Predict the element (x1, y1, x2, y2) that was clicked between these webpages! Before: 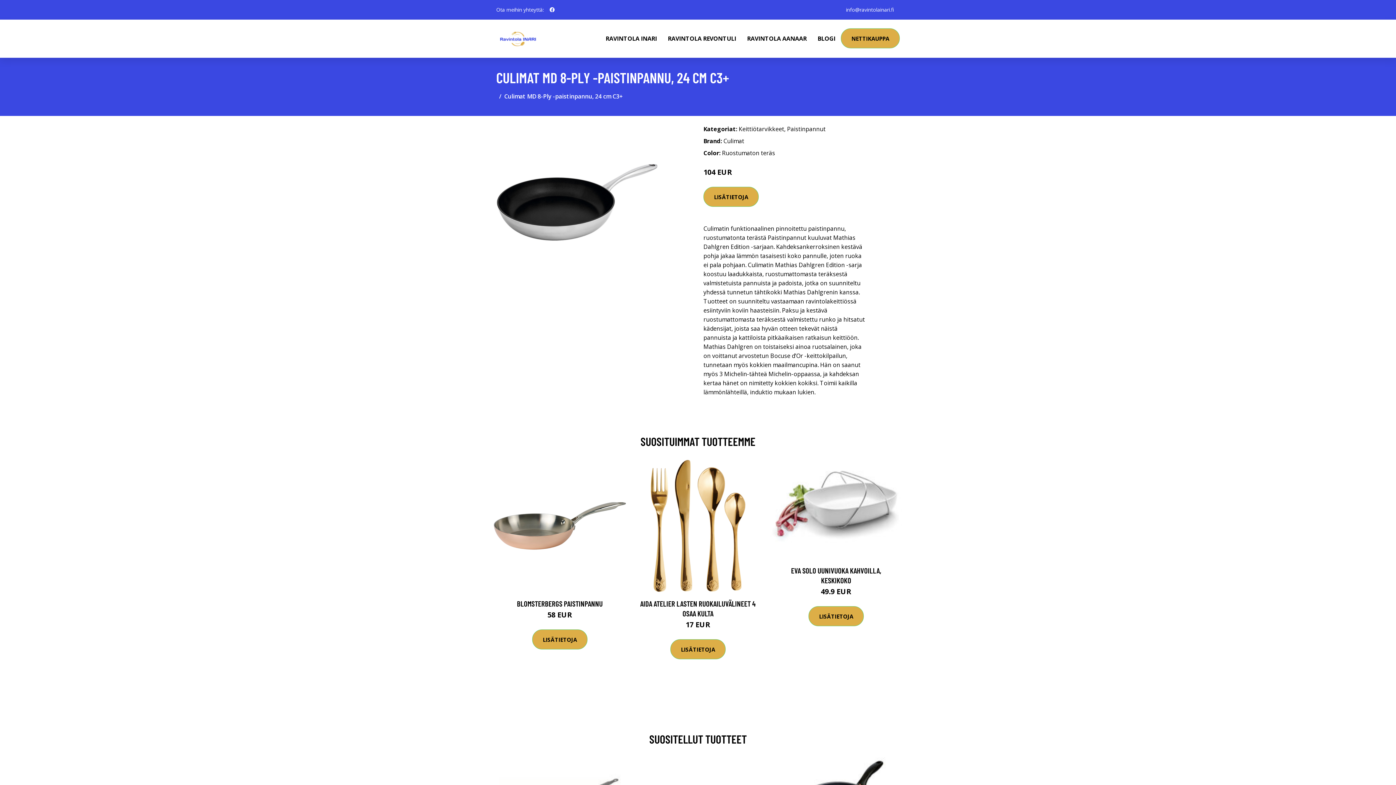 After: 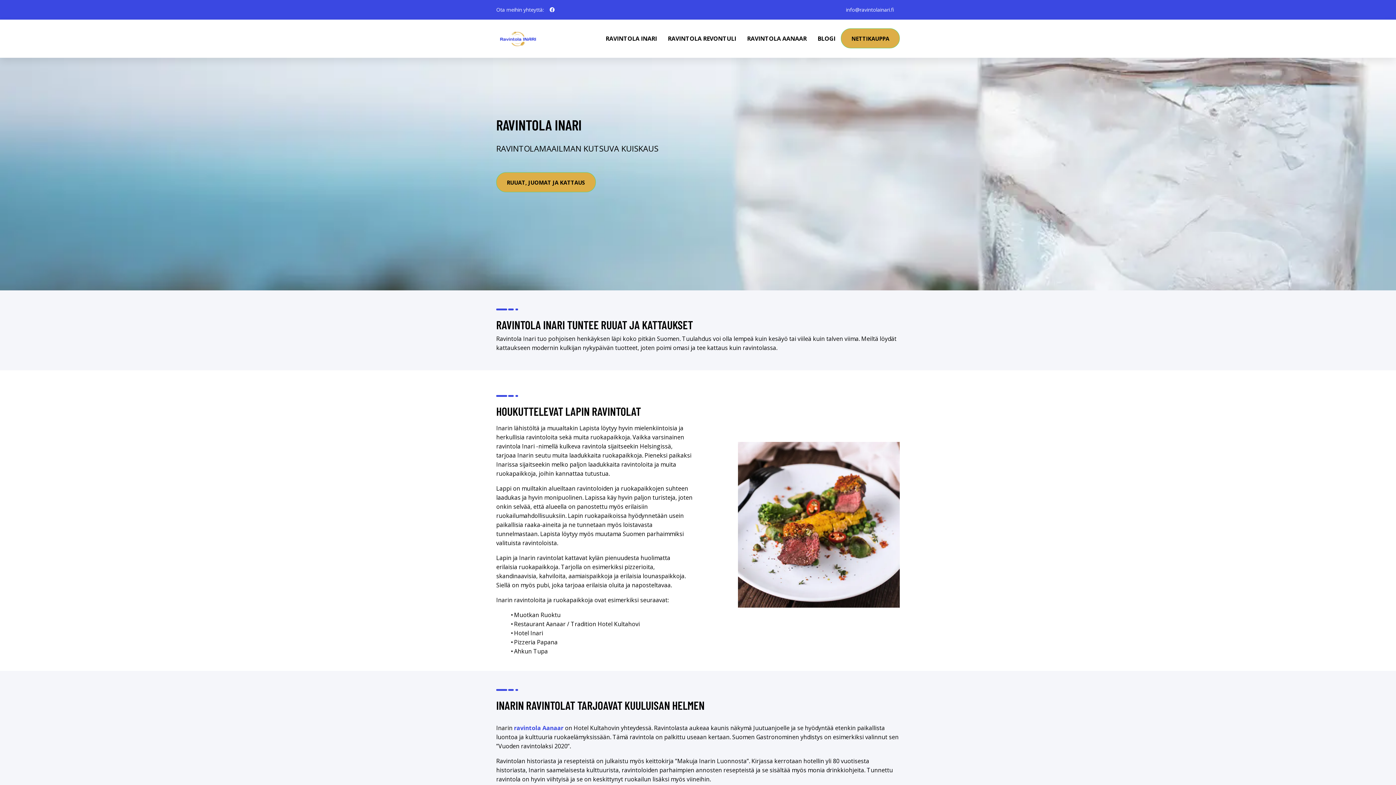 Action: bbox: (496, 27, 540, 49)